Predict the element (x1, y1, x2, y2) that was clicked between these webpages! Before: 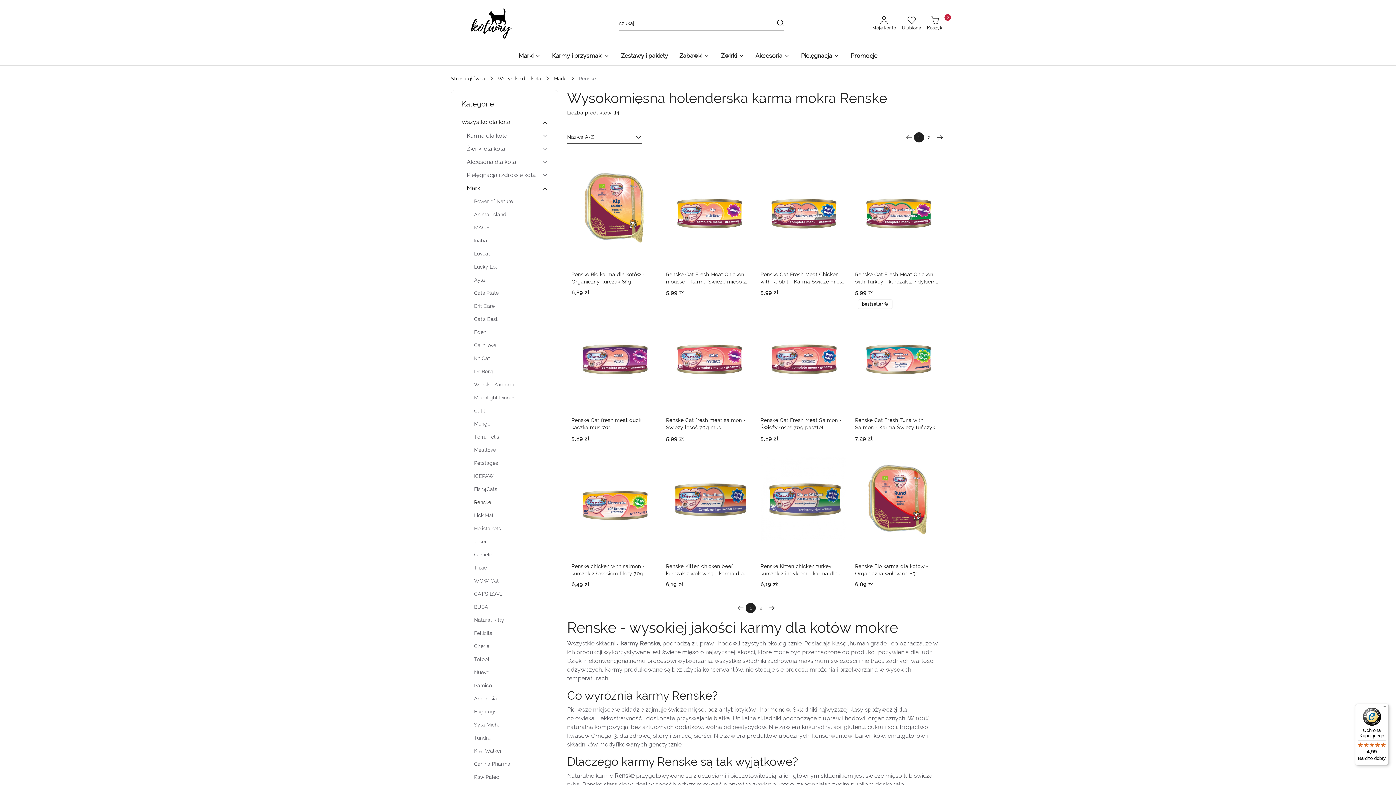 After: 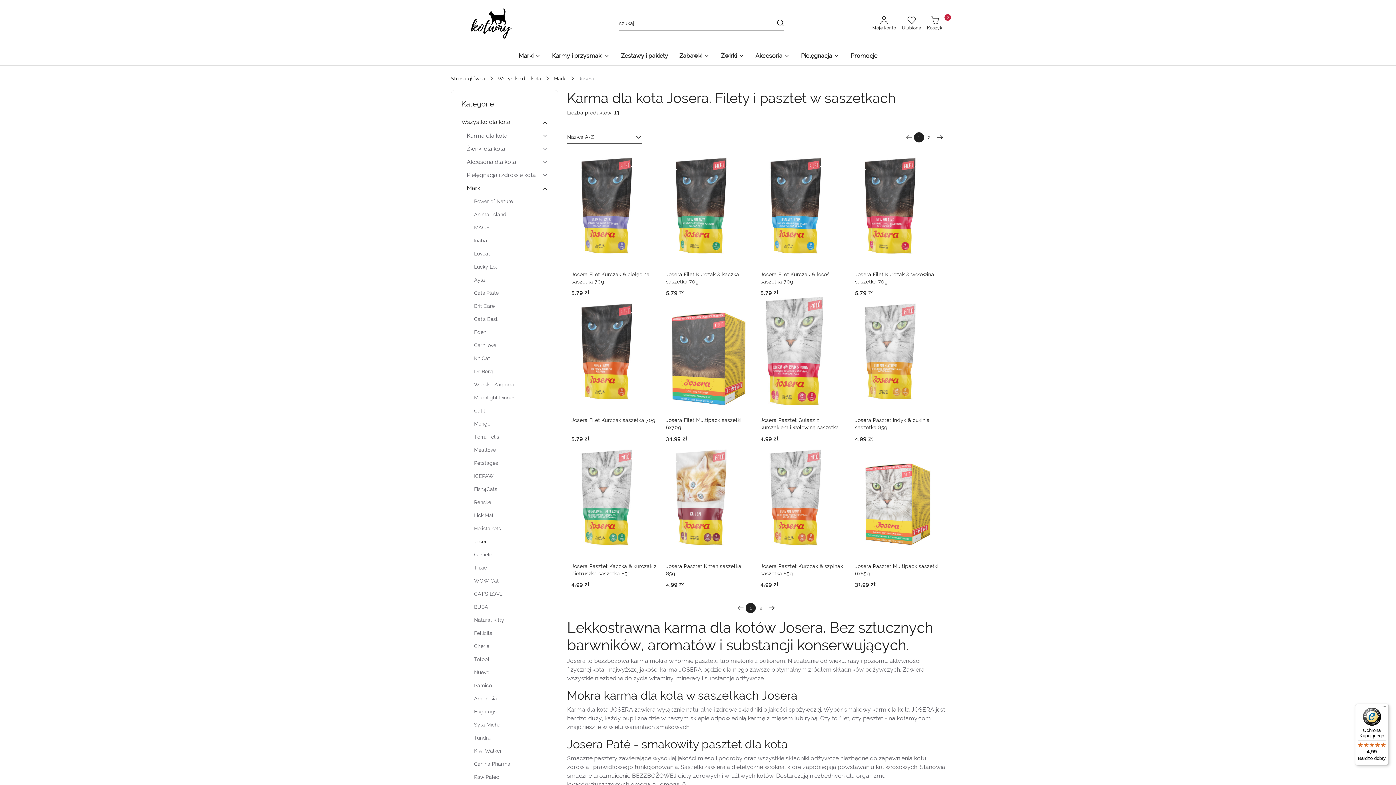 Action: label: Josera bbox: (474, 537, 548, 550)